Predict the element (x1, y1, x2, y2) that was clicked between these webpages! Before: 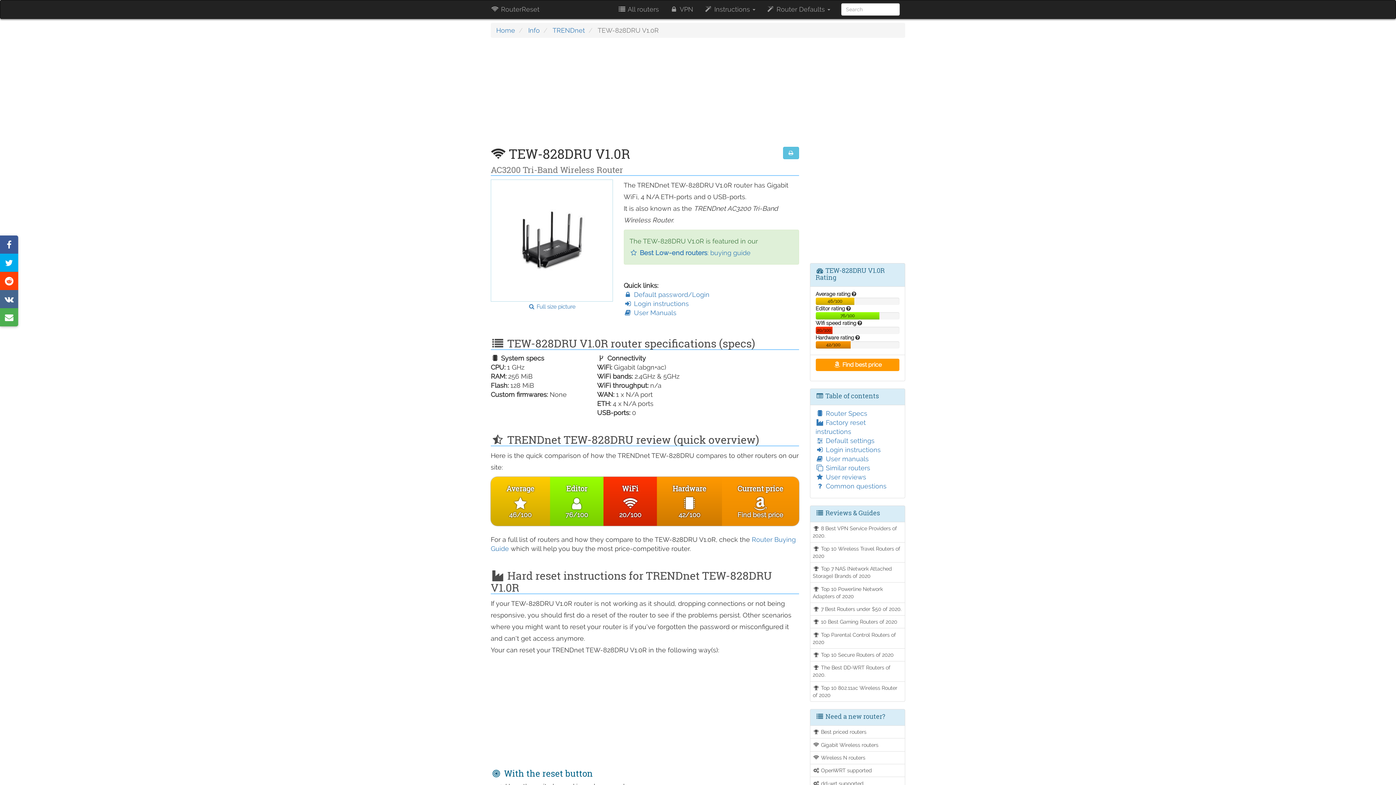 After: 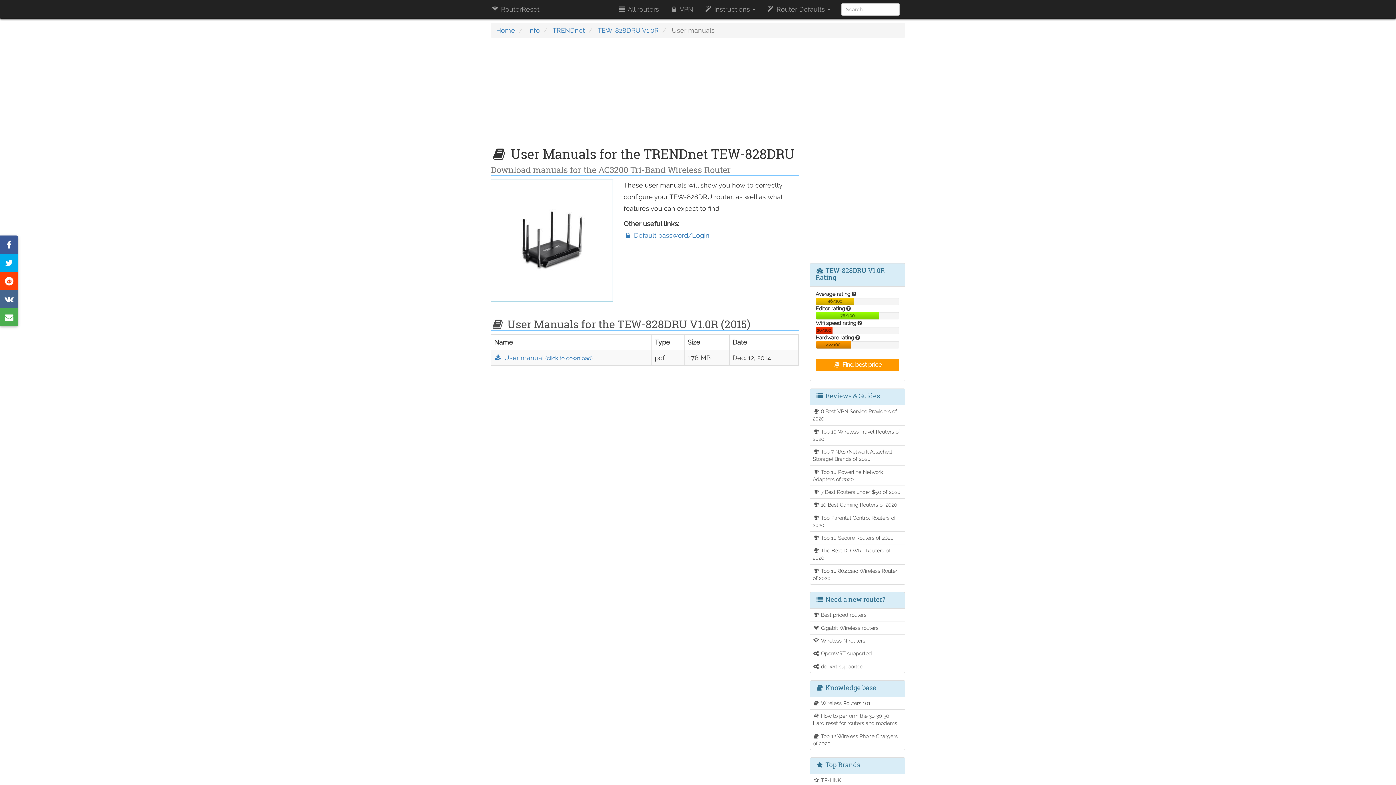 Action: label:  User Manuals bbox: (623, 309, 676, 316)